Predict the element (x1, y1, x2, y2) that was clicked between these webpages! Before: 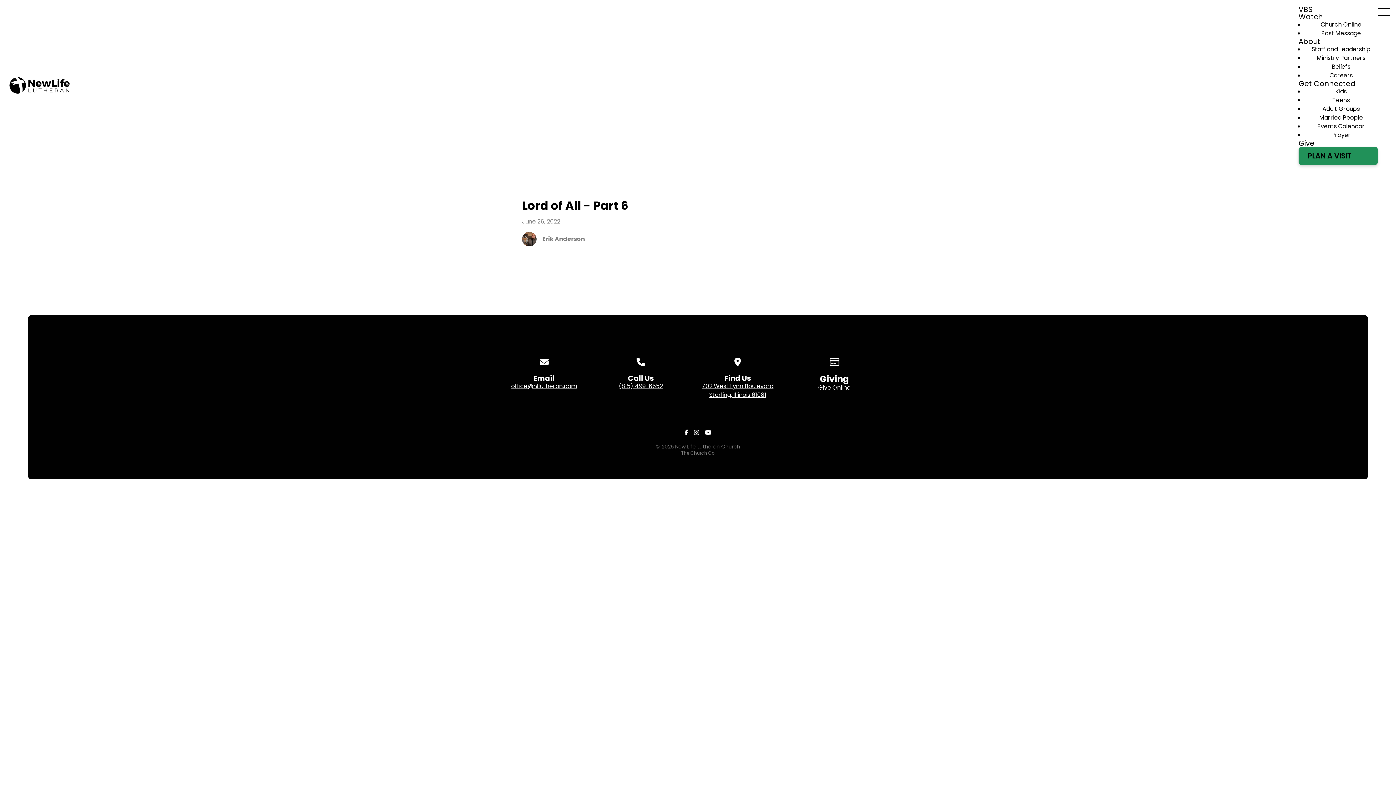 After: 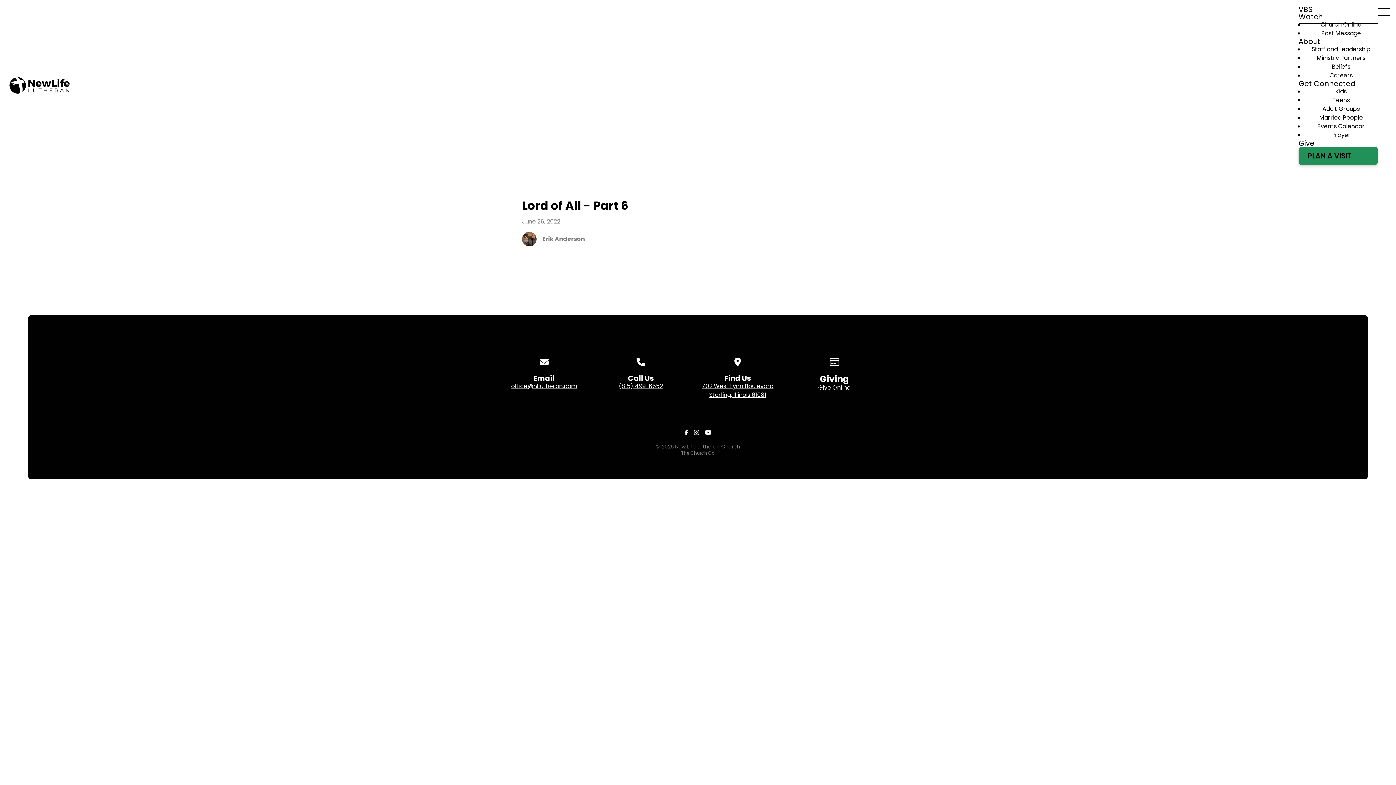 Action: bbox: (1298, 13, 1378, 20) label: Watch